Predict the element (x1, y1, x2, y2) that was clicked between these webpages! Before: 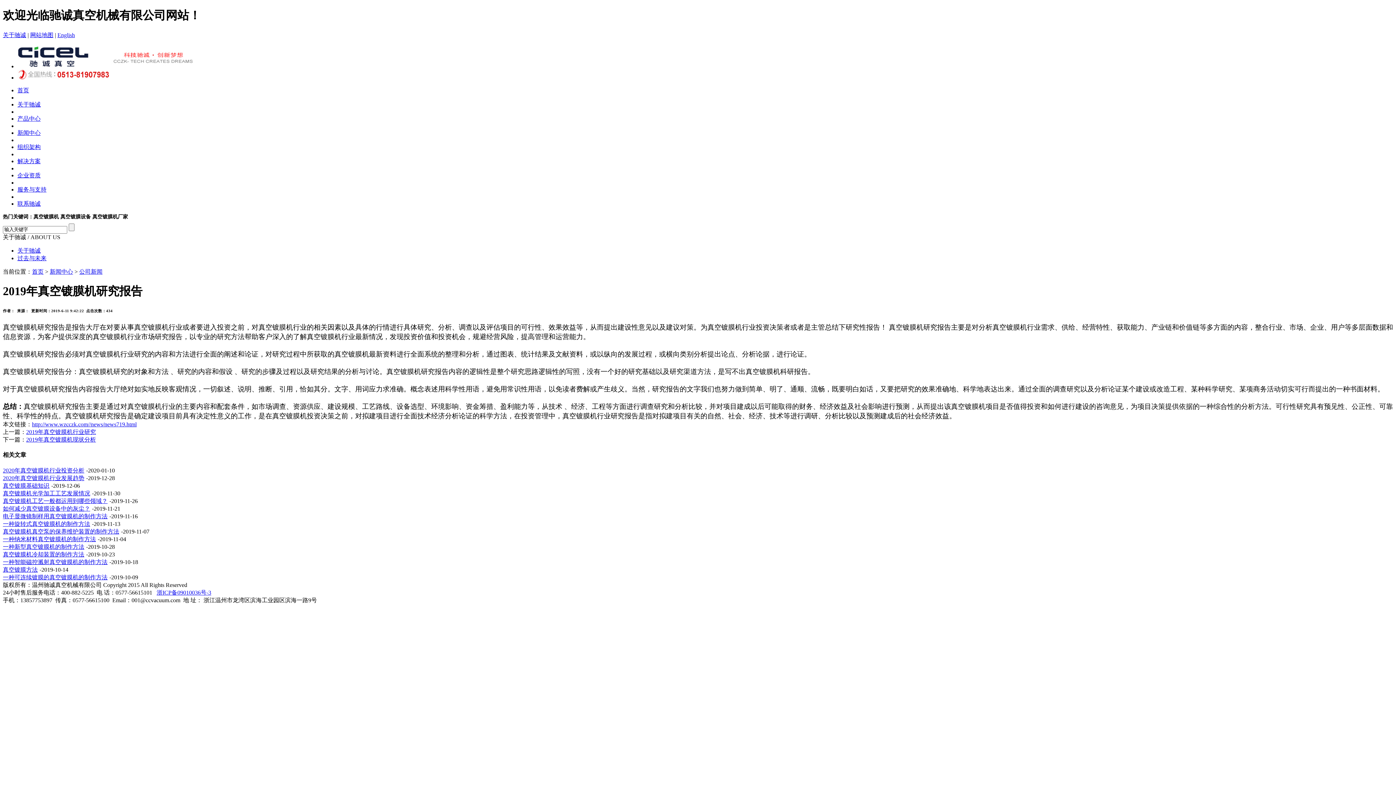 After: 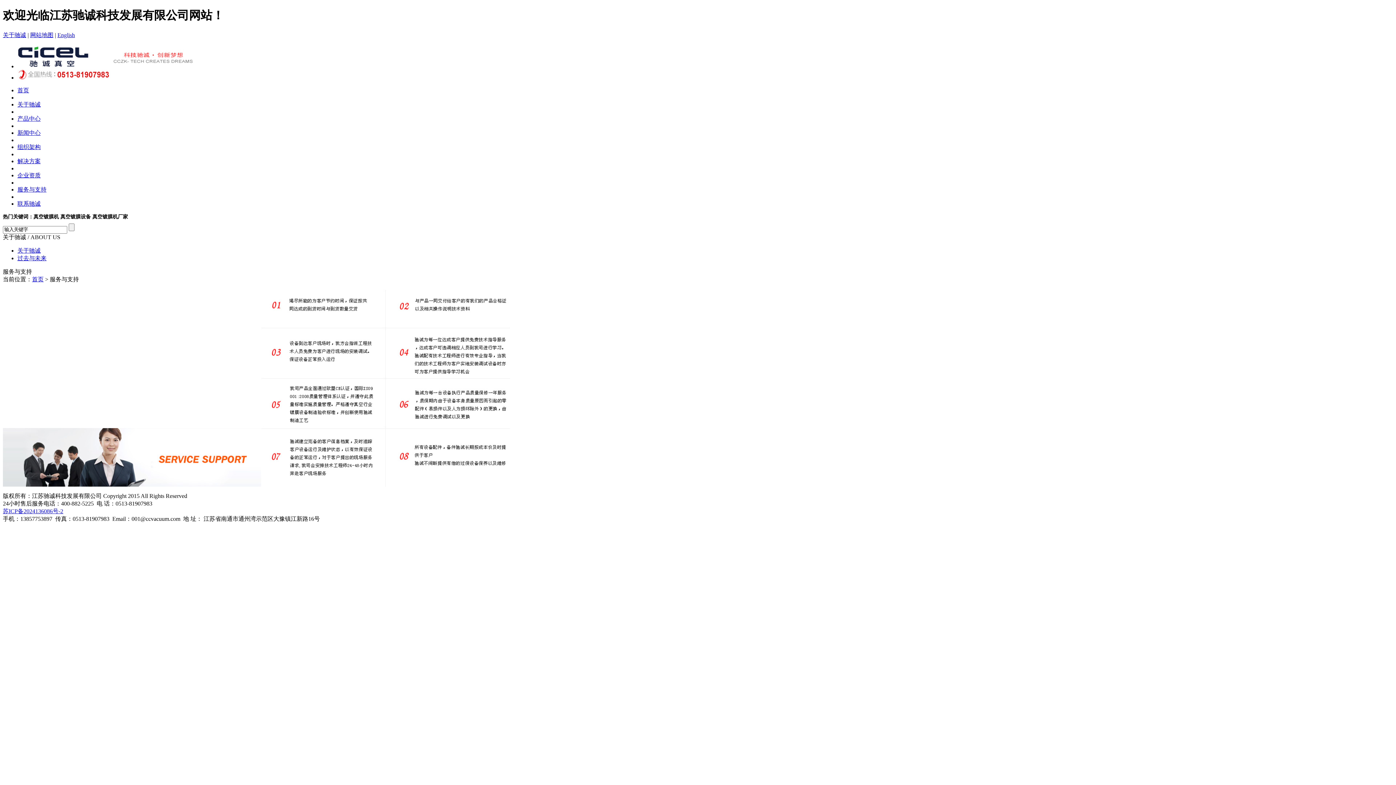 Action: bbox: (17, 186, 46, 192) label: 服务与支持